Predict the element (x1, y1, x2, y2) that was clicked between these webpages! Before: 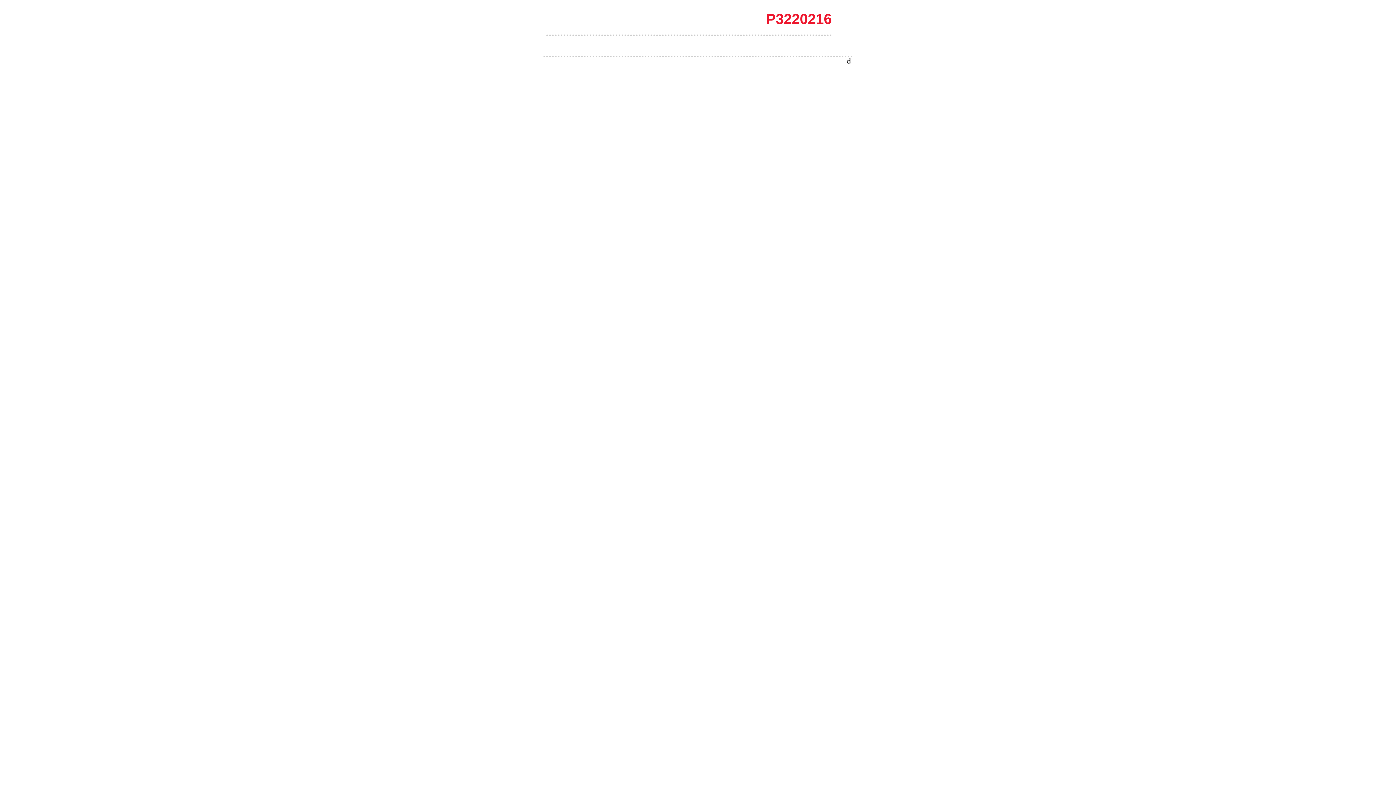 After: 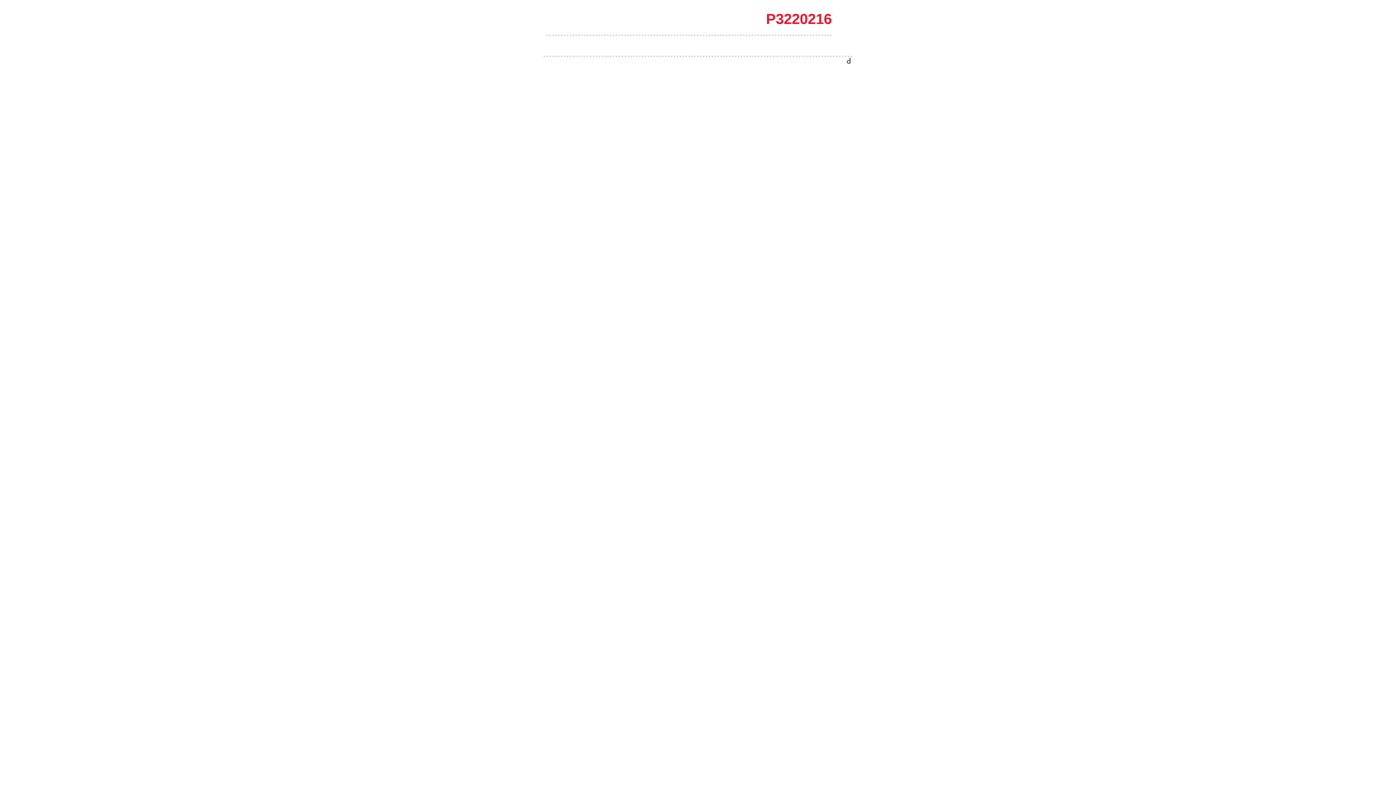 Action: bbox: (845, 59, 852, 65)